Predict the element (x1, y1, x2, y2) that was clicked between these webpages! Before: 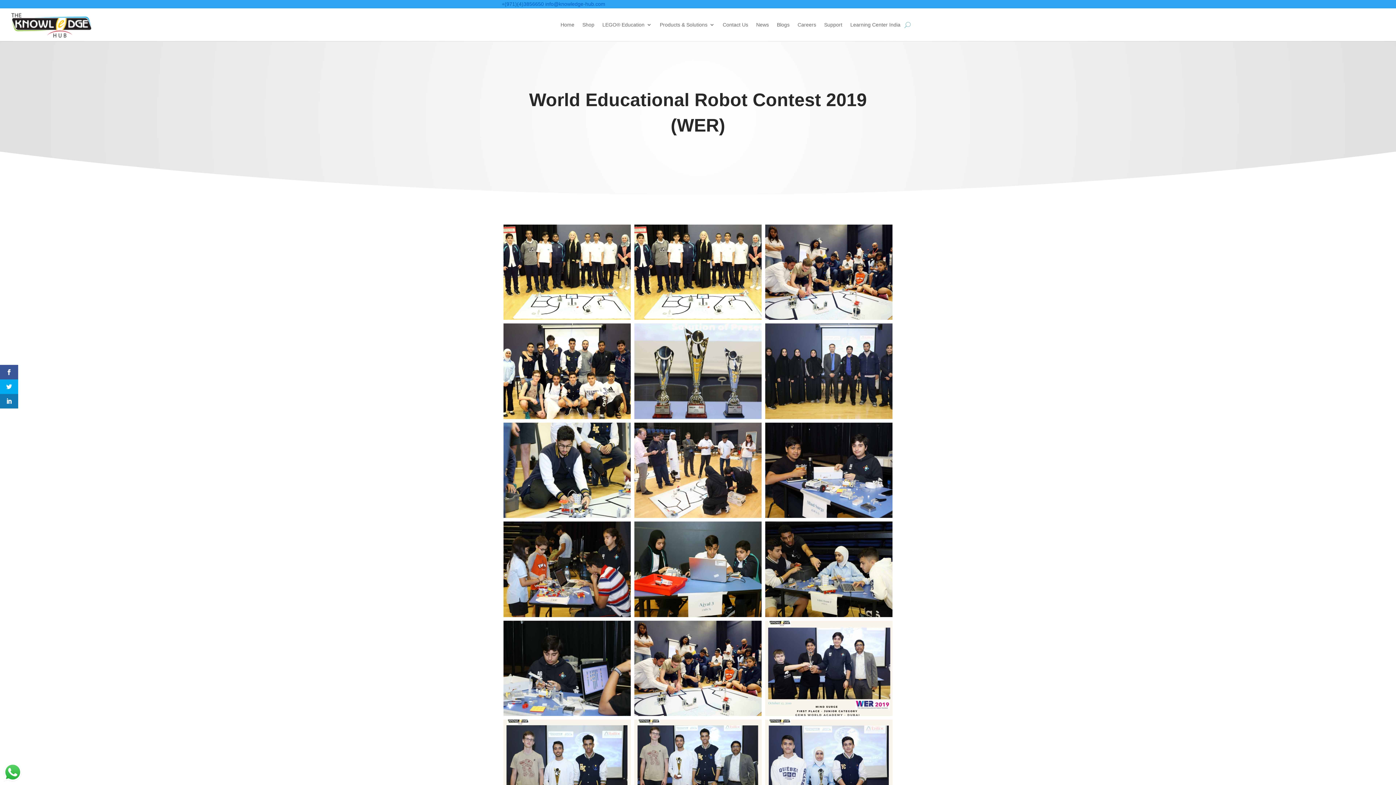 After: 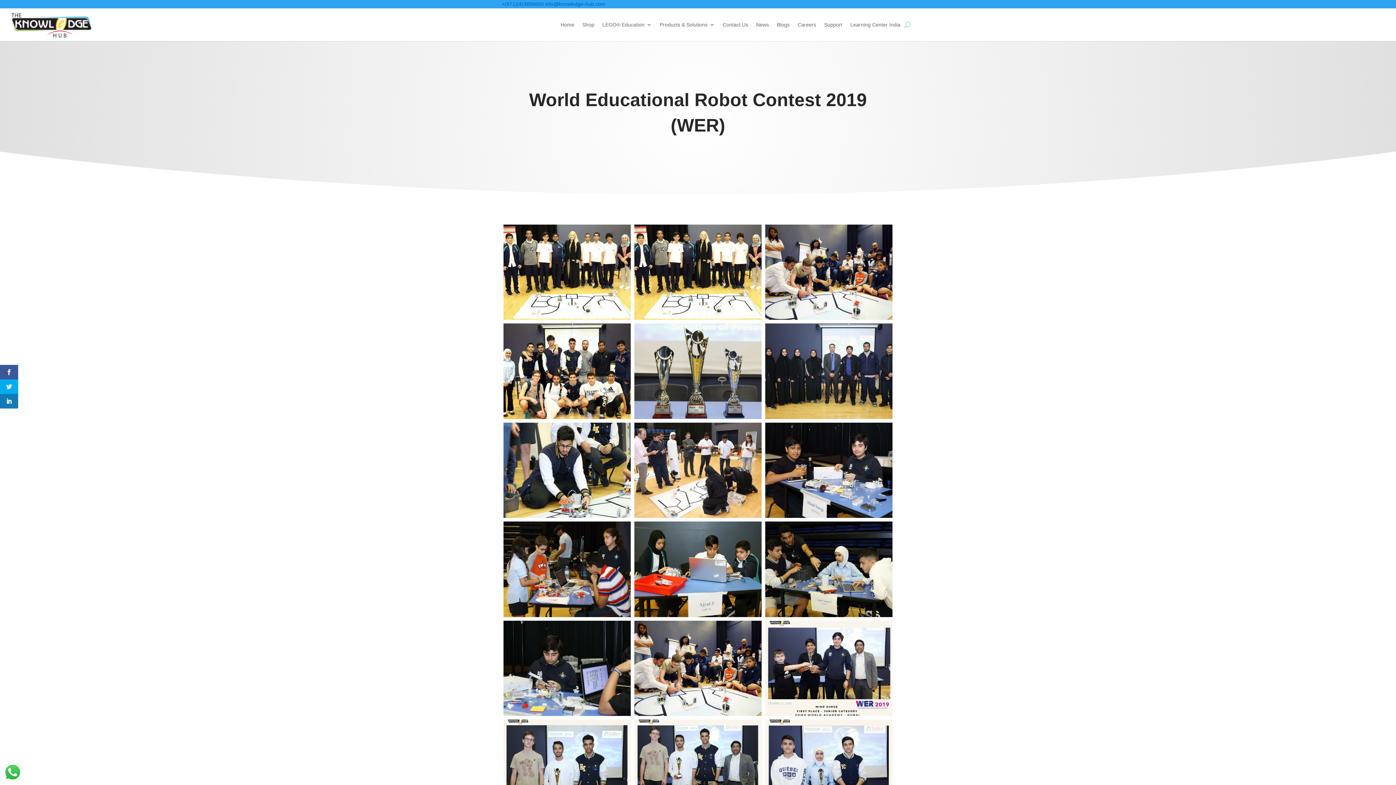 Action: bbox: (545, 1, 605, 6) label: info@knowledge-hub.com